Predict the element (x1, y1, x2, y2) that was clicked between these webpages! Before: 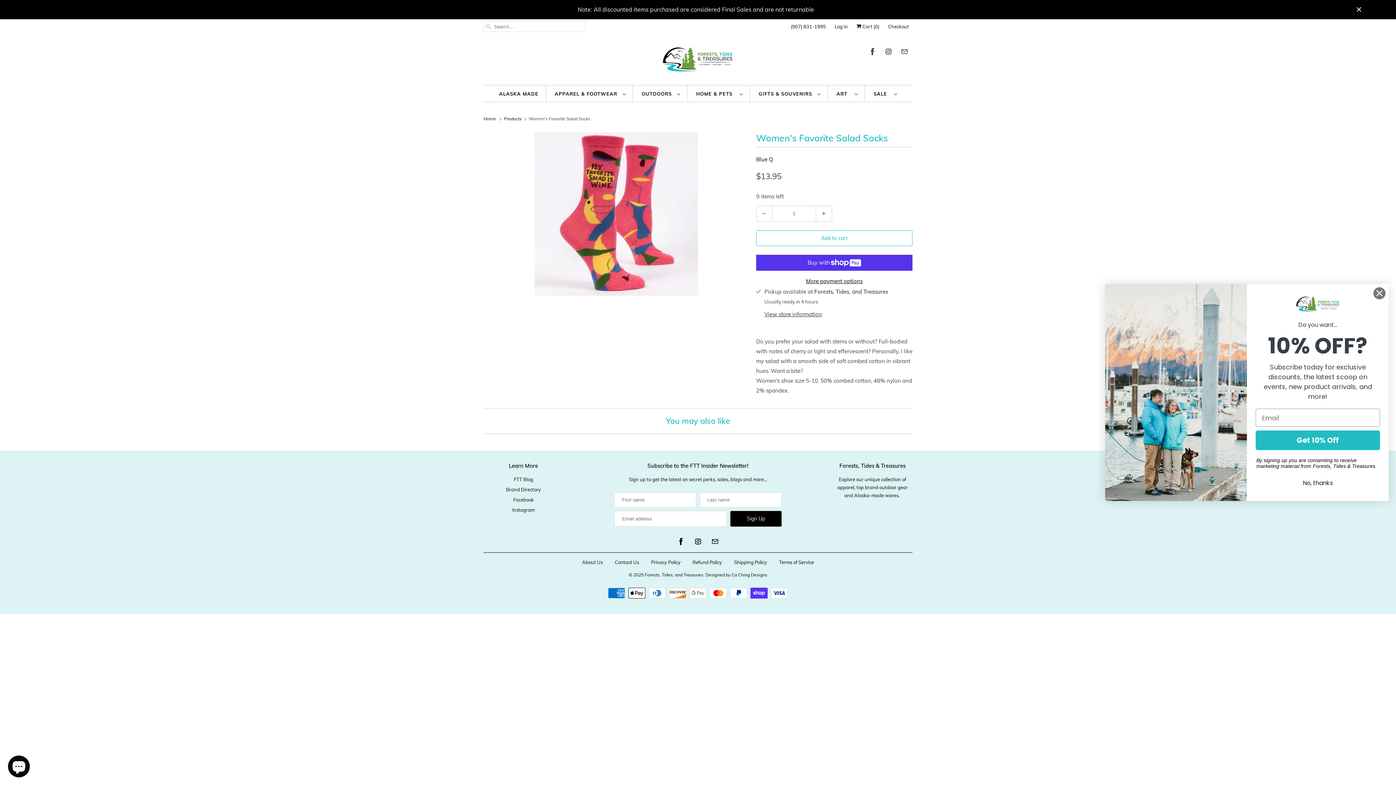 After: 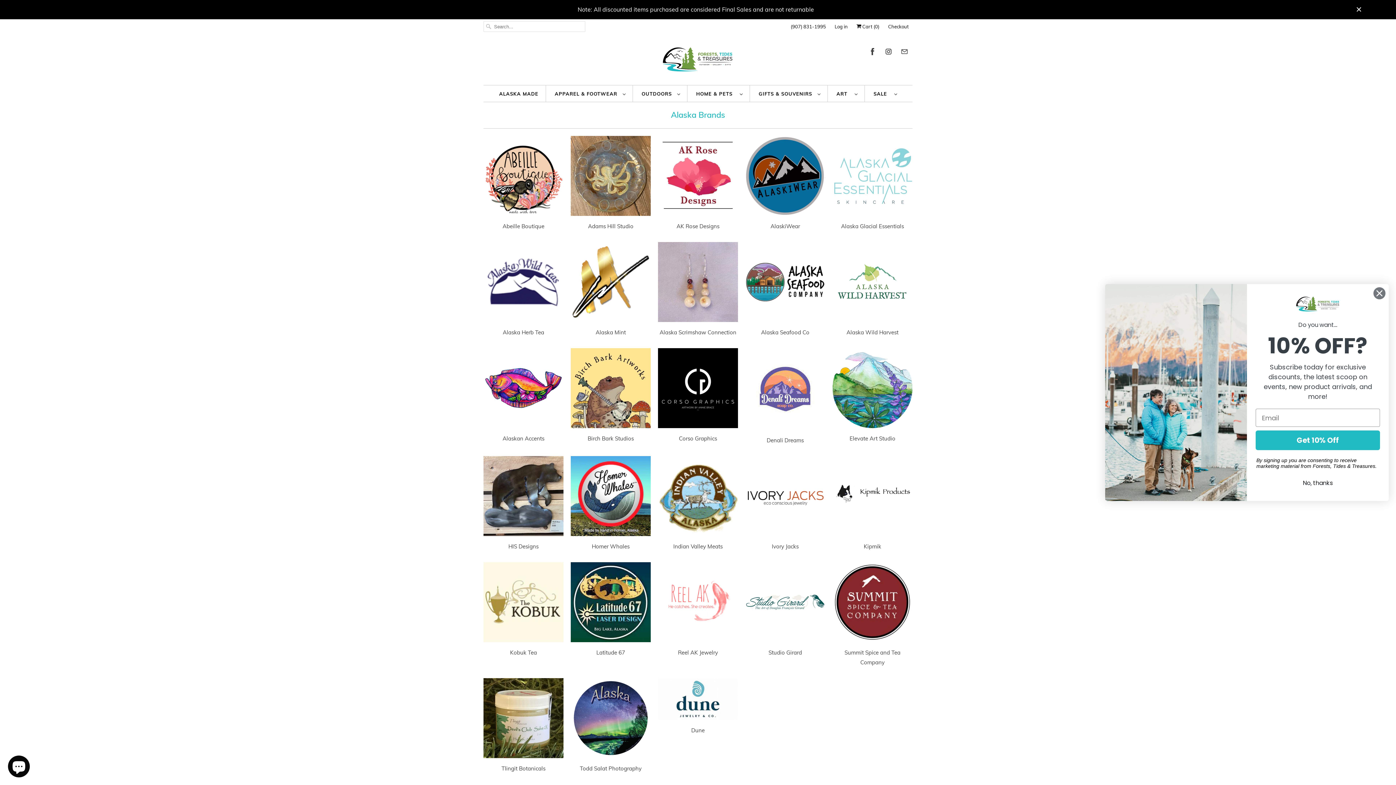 Action: bbox: (506, 486, 541, 492) label: Brand Directory